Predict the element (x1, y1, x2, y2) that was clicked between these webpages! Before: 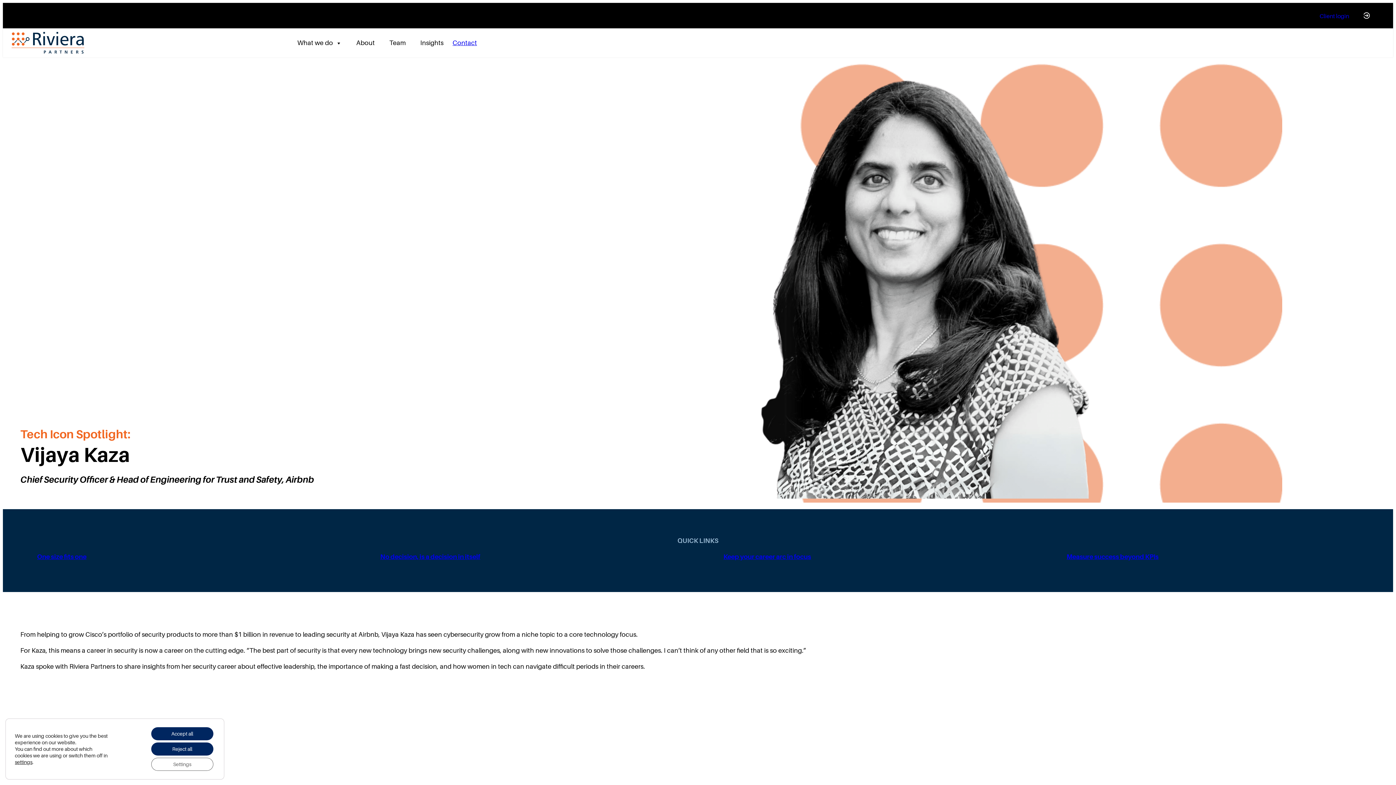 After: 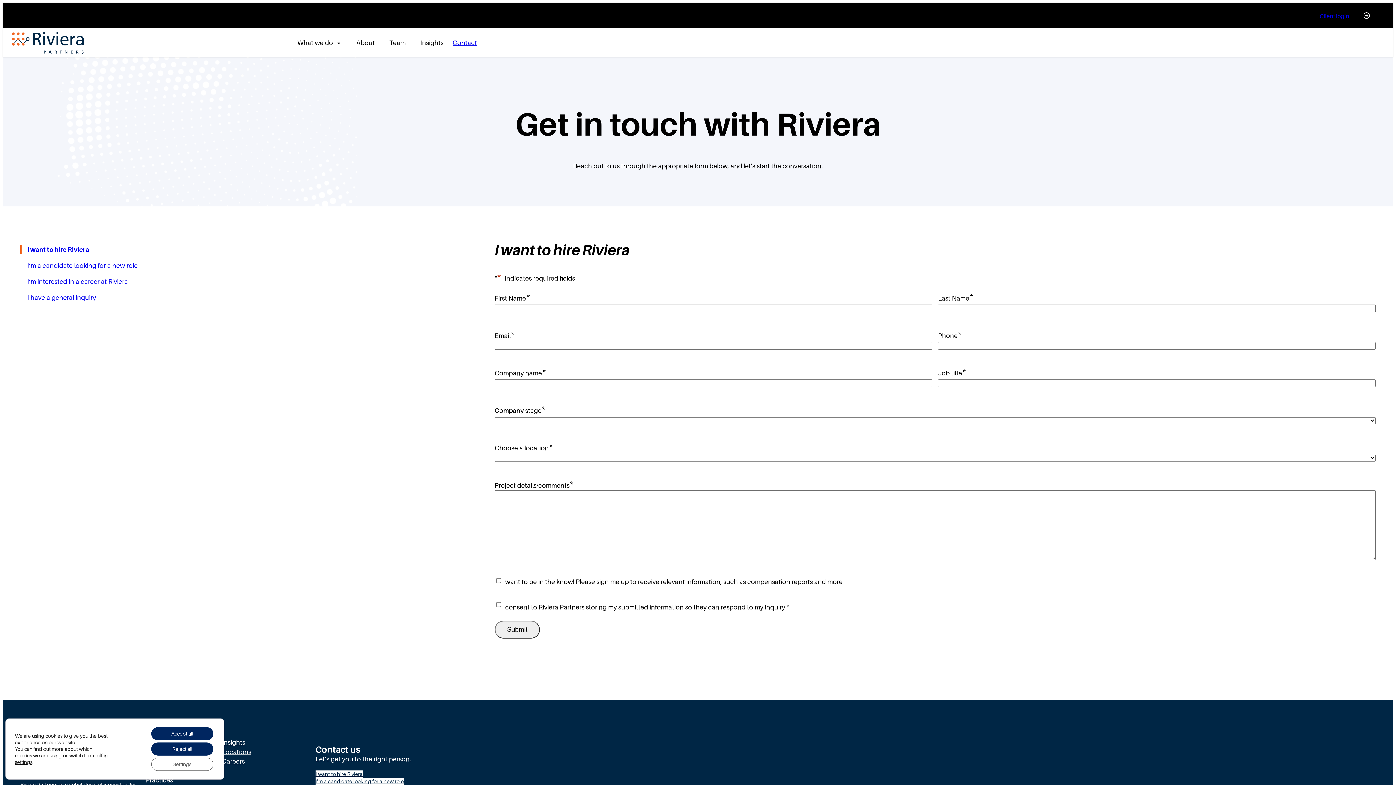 Action: label: Contact bbox: (452, 38, 477, 47)